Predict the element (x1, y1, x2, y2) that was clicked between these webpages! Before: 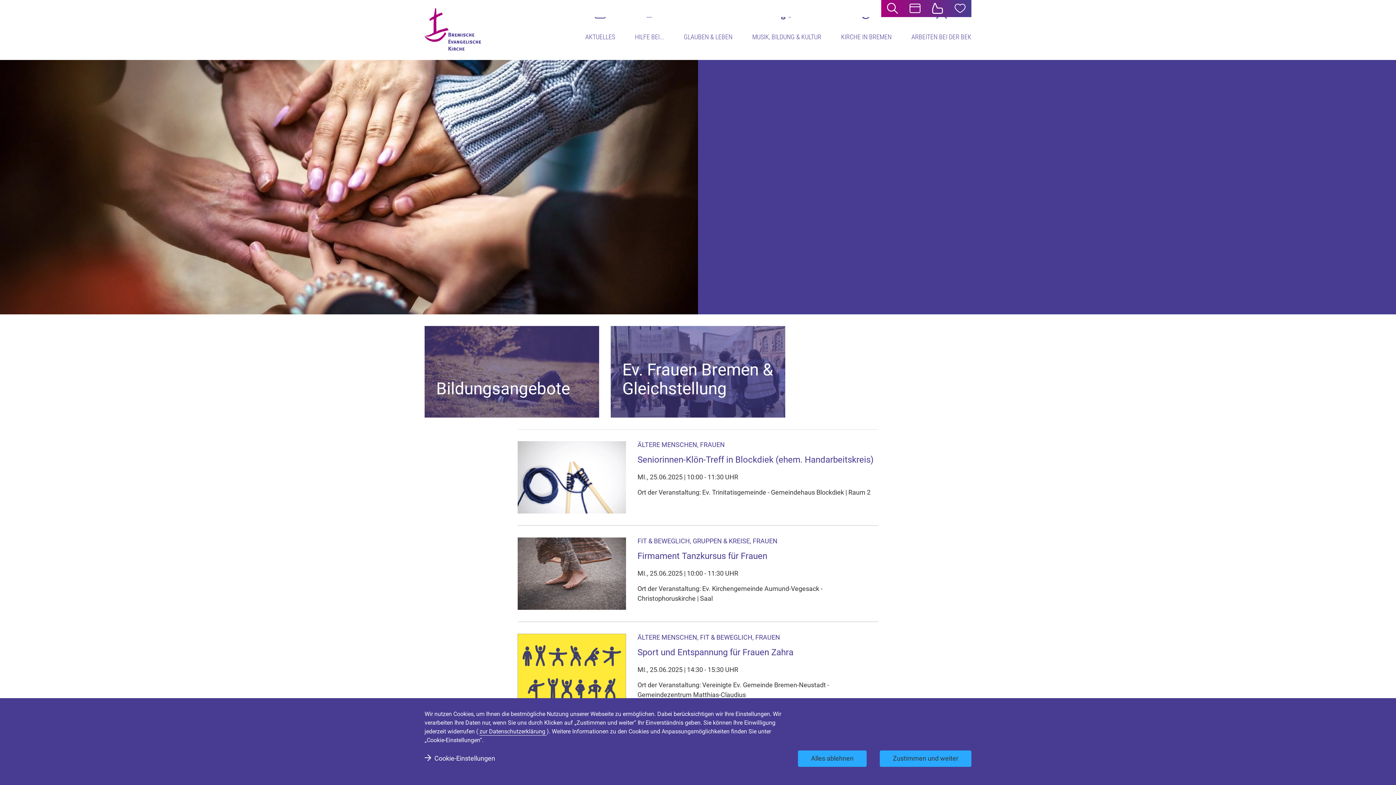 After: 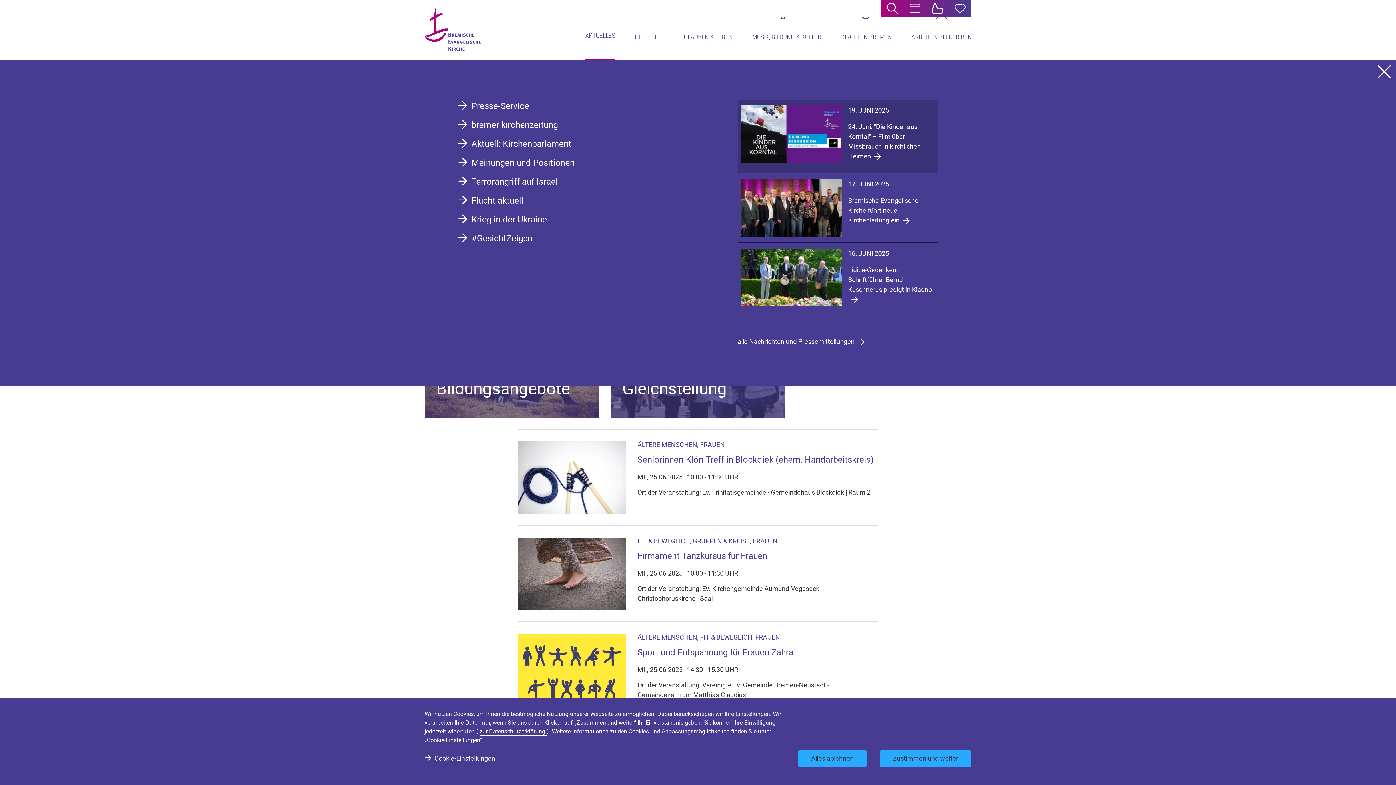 Action: bbox: (585, 13, 615, 60) label: AKTUELLES